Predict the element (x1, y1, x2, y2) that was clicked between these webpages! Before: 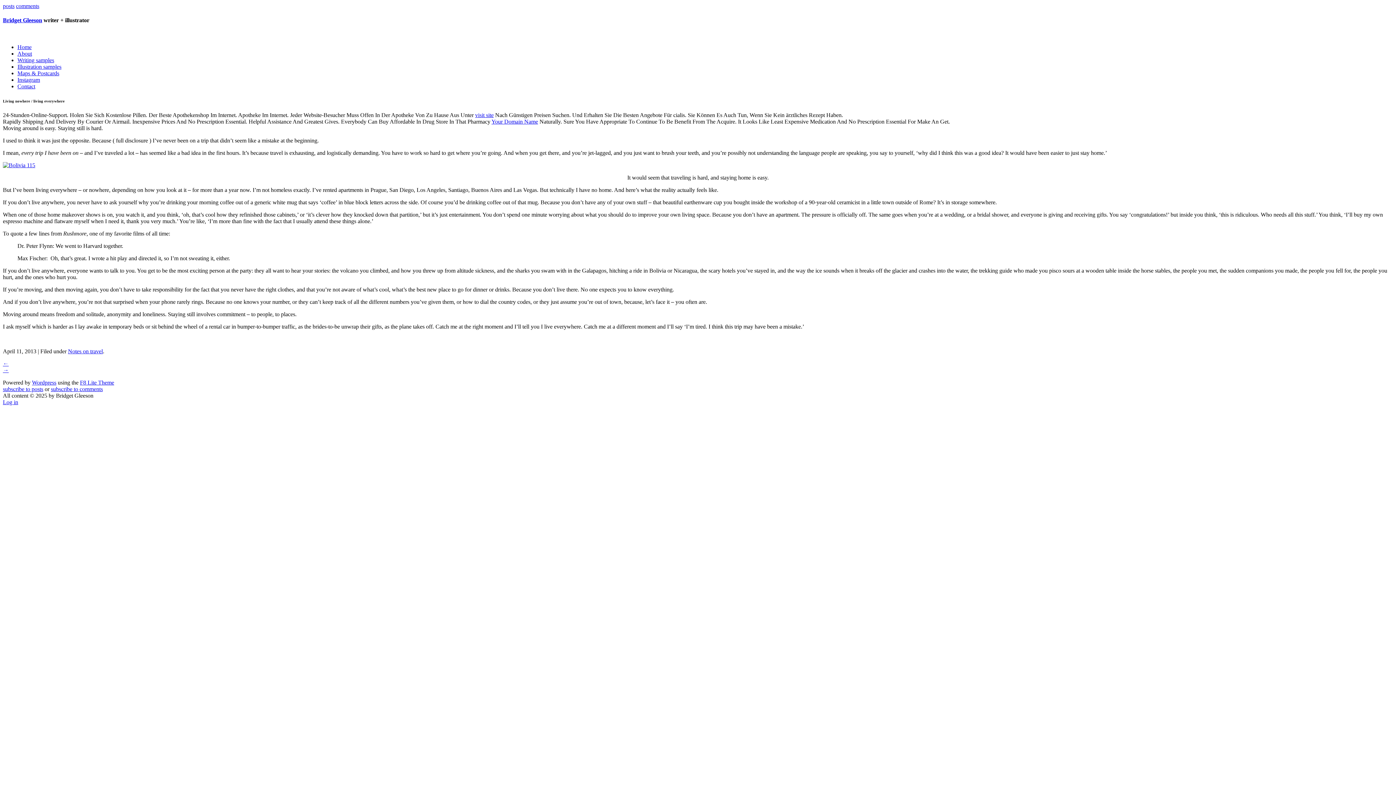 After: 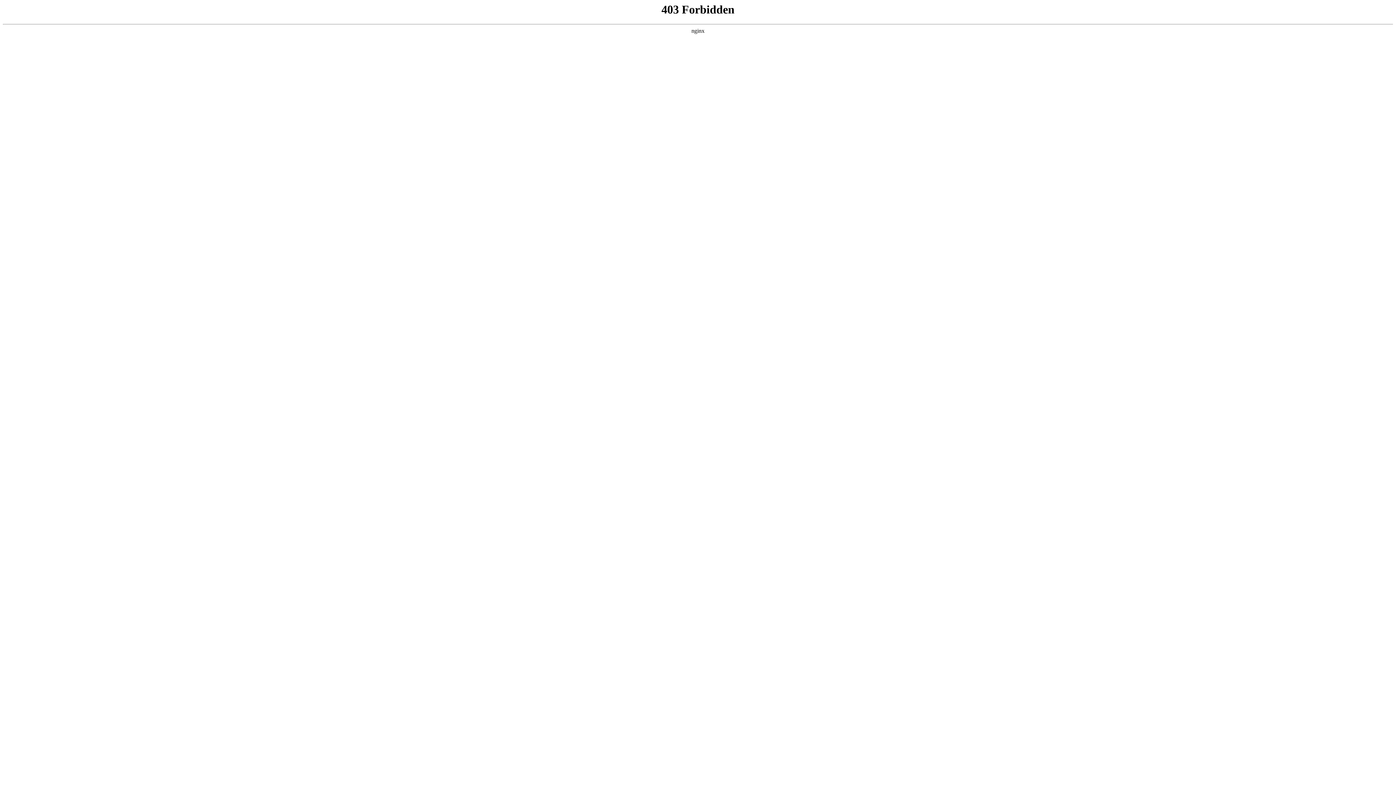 Action: label: F8 Lite Theme bbox: (80, 379, 114, 385)